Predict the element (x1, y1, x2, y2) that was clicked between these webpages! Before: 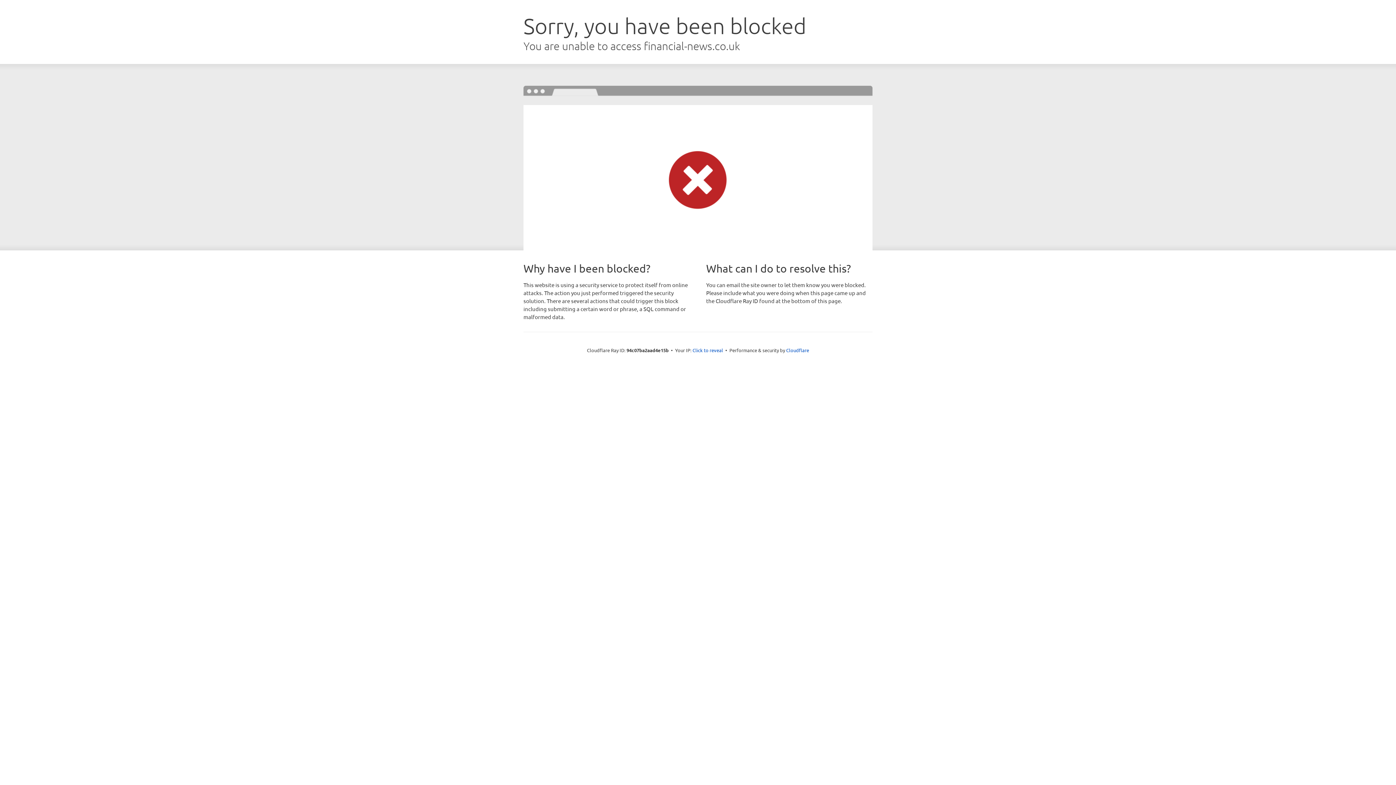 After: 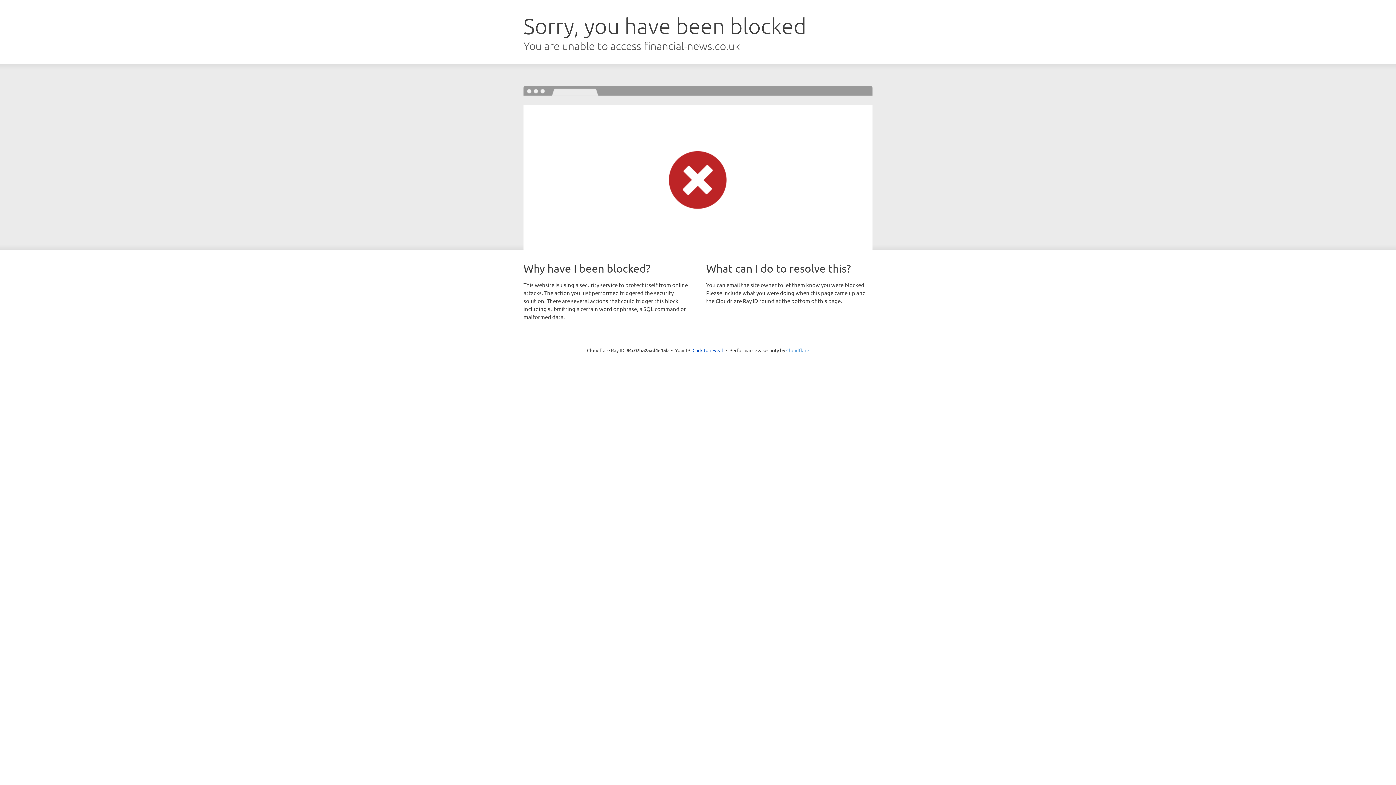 Action: label: Cloudflare bbox: (786, 347, 809, 353)